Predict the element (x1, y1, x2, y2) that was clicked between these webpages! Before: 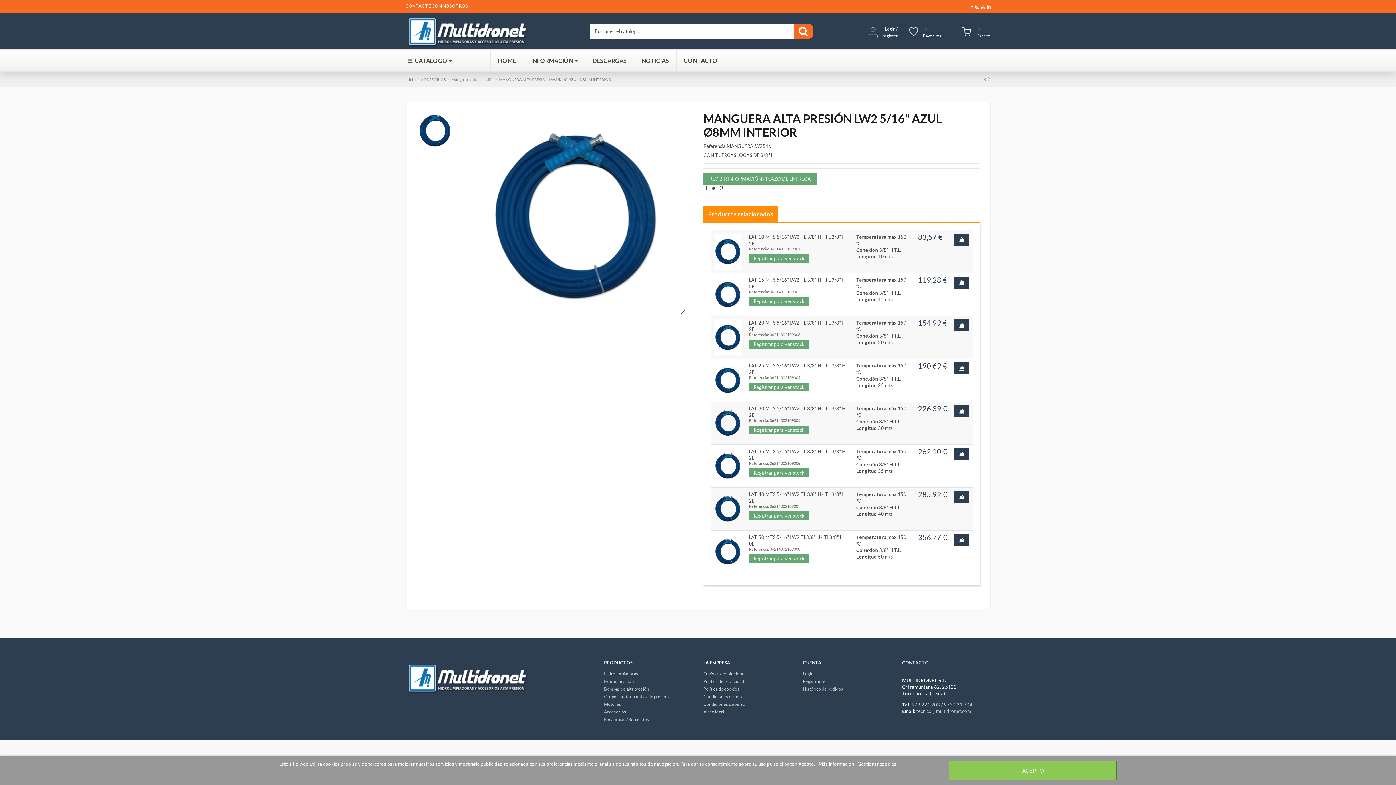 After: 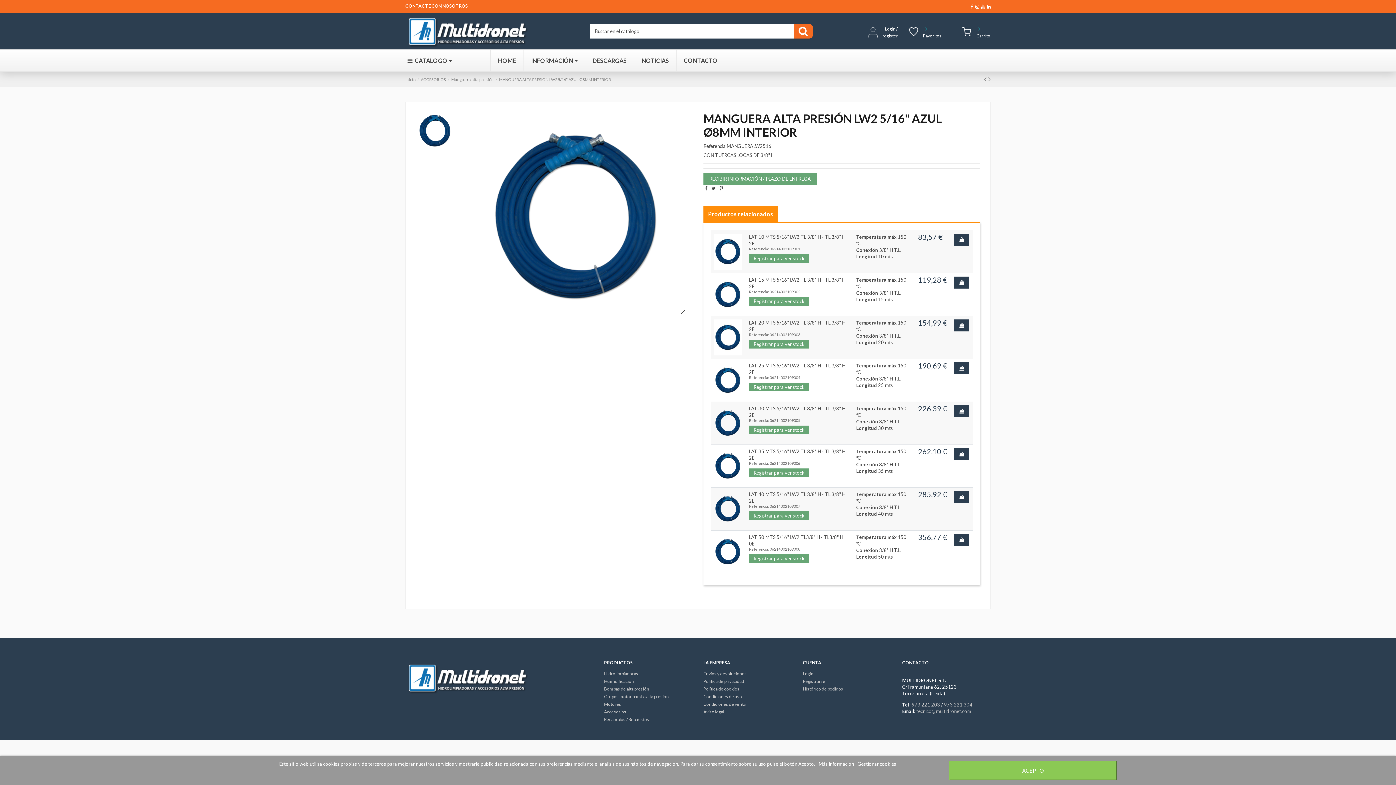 Action: bbox: (954, 405, 969, 417)